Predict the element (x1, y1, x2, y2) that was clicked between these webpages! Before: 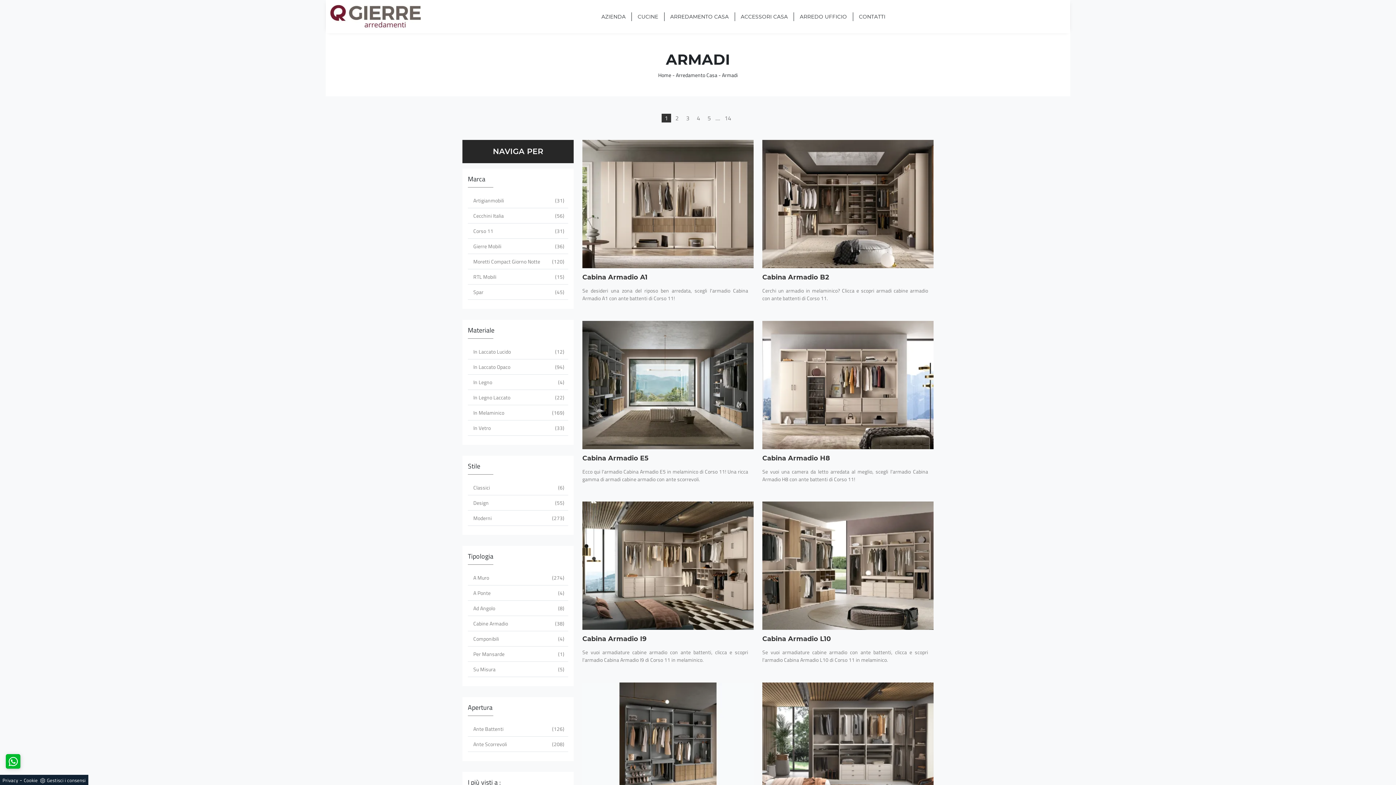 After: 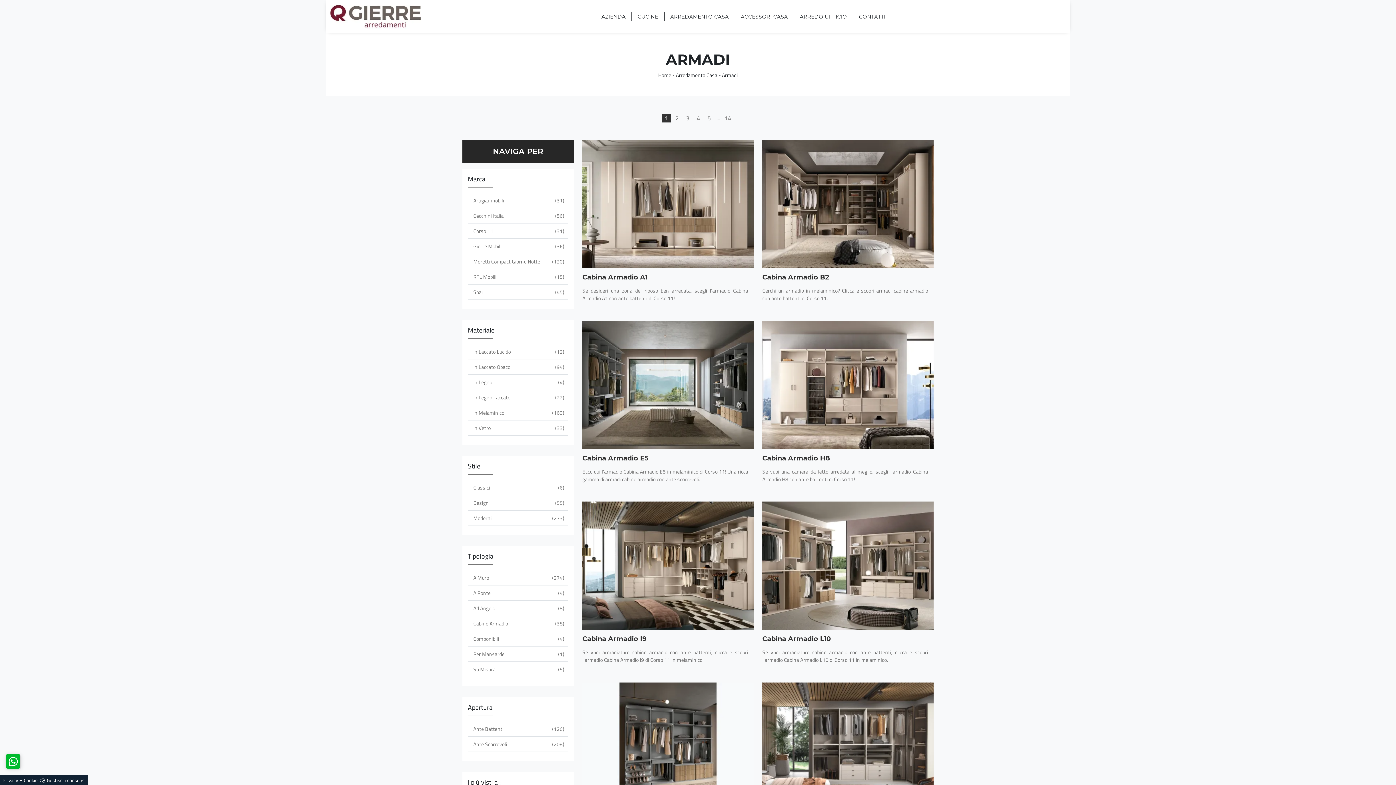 Action: label: Privacy bbox: (2, 777, 18, 784)